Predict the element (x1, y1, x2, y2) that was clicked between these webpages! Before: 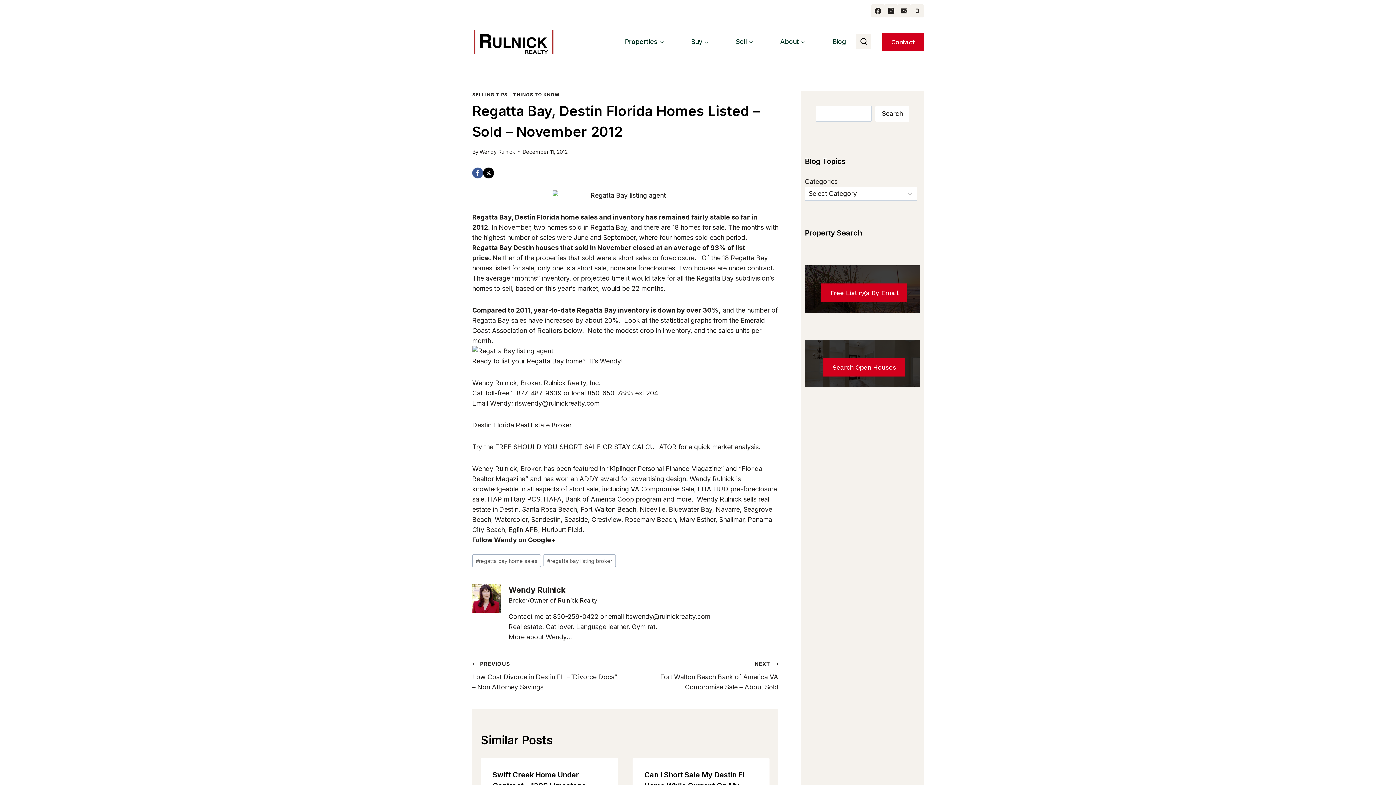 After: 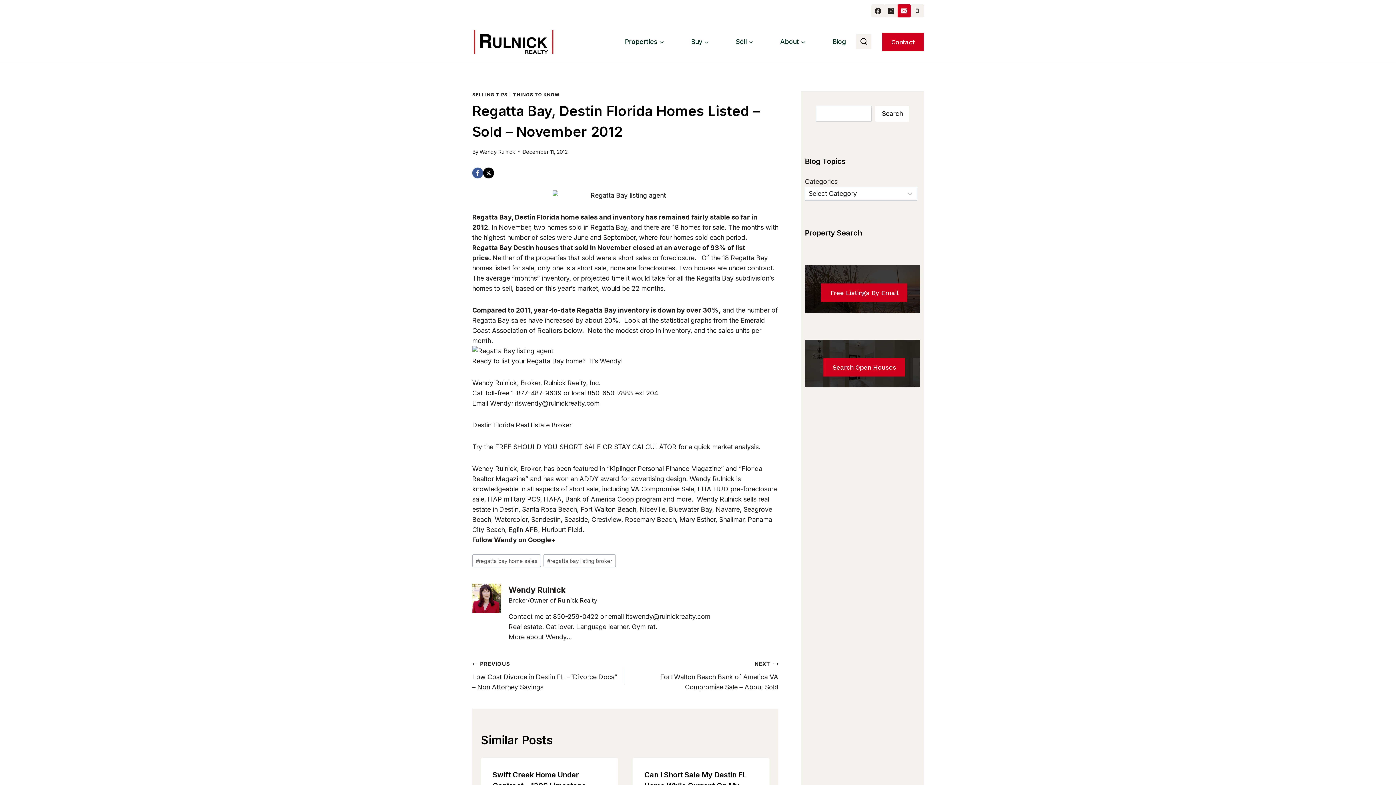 Action: label: Email bbox: (897, 4, 910, 17)